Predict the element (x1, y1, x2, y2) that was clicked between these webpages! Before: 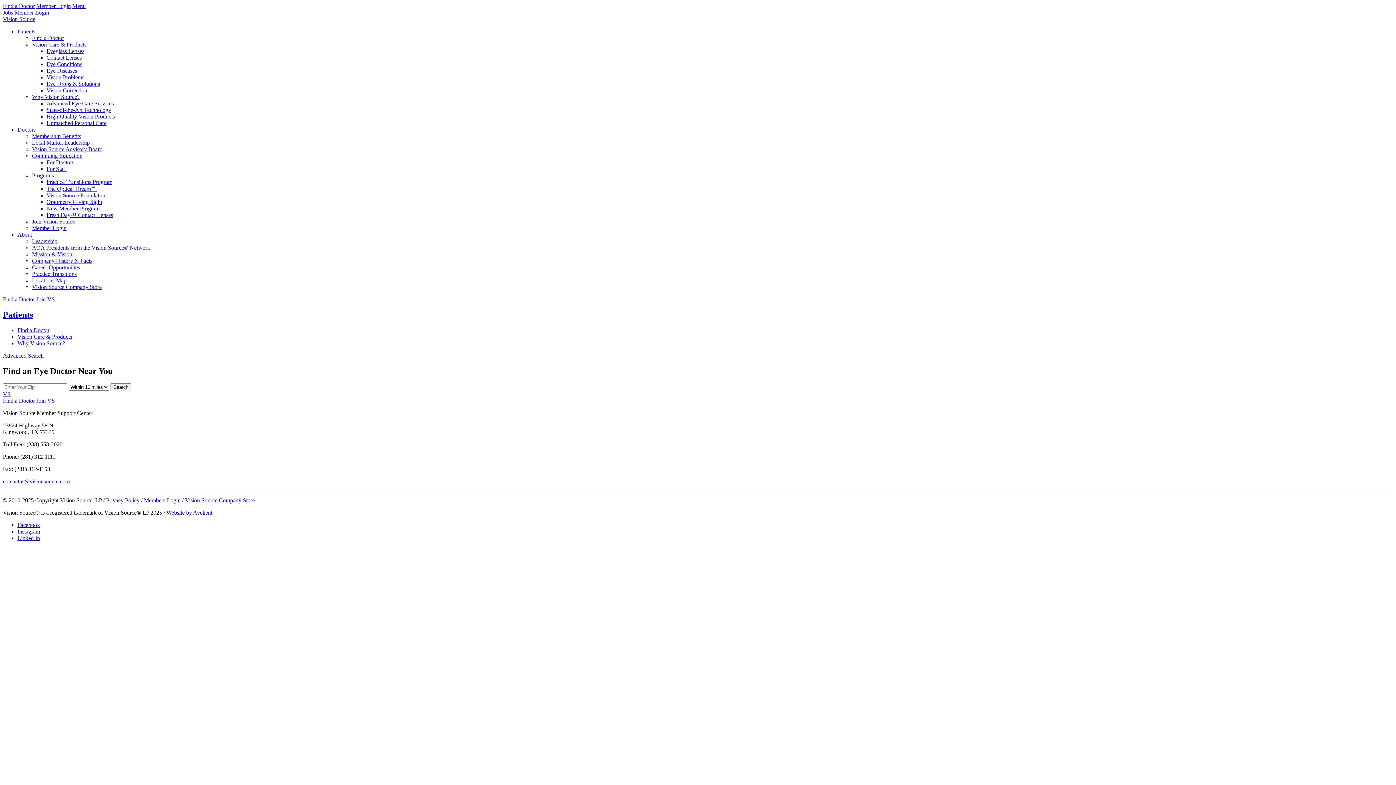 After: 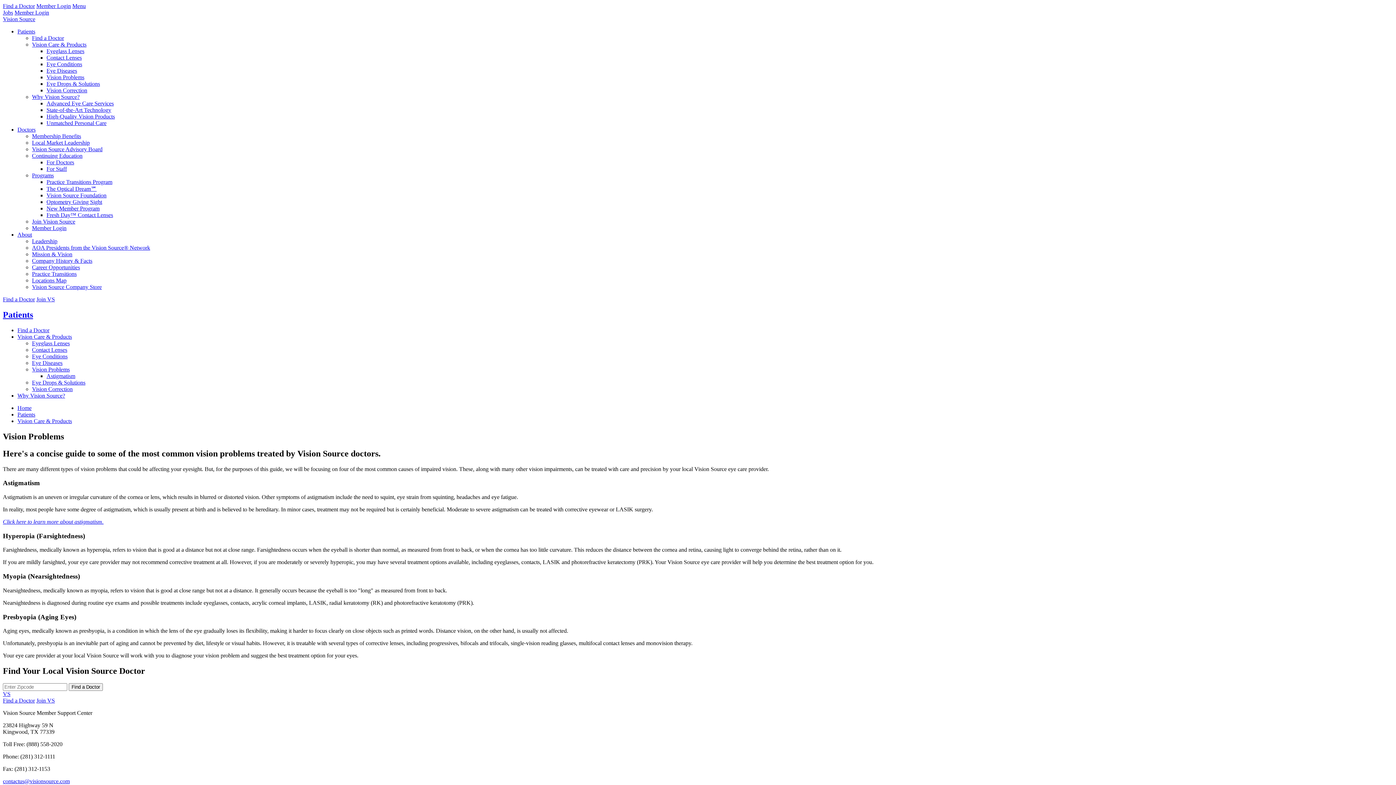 Action: label: Vision Problems bbox: (46, 74, 84, 80)